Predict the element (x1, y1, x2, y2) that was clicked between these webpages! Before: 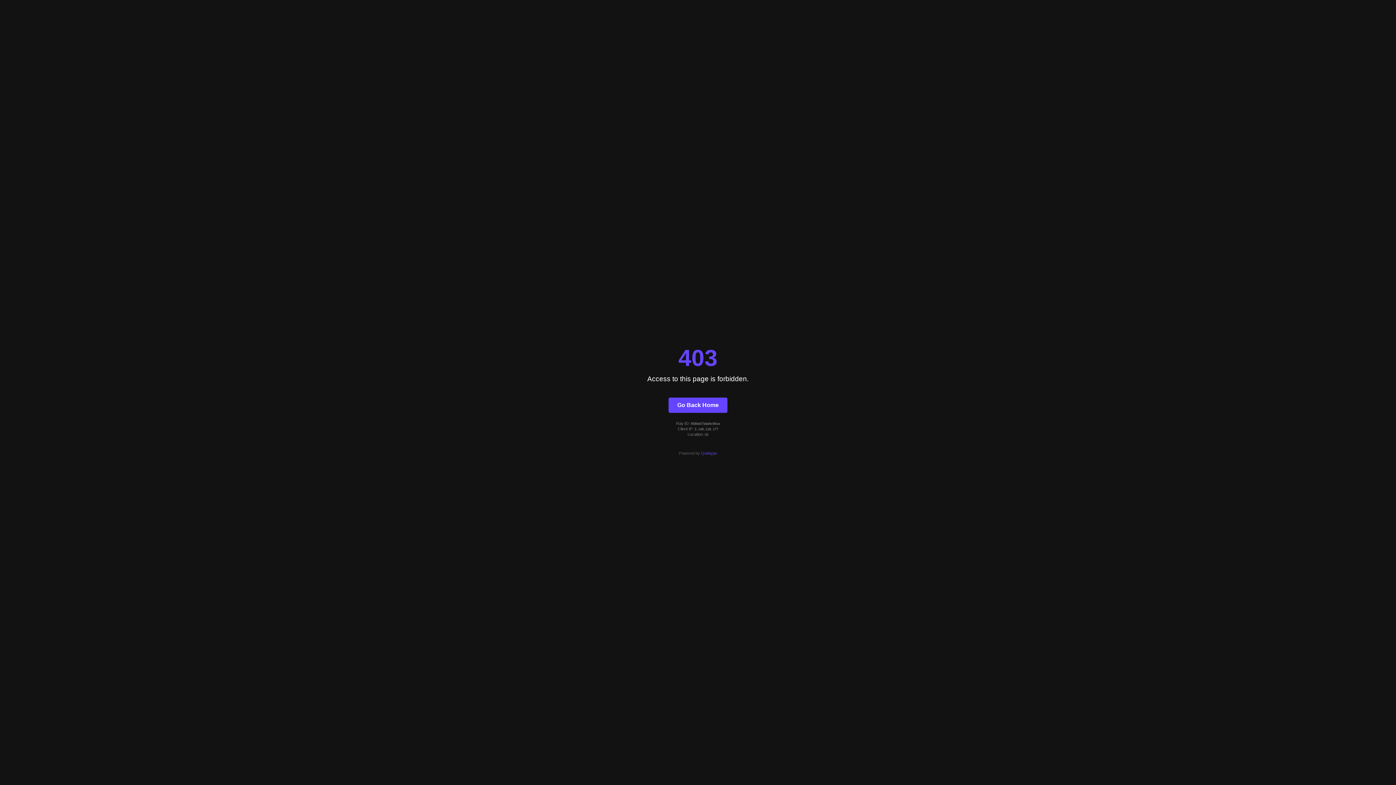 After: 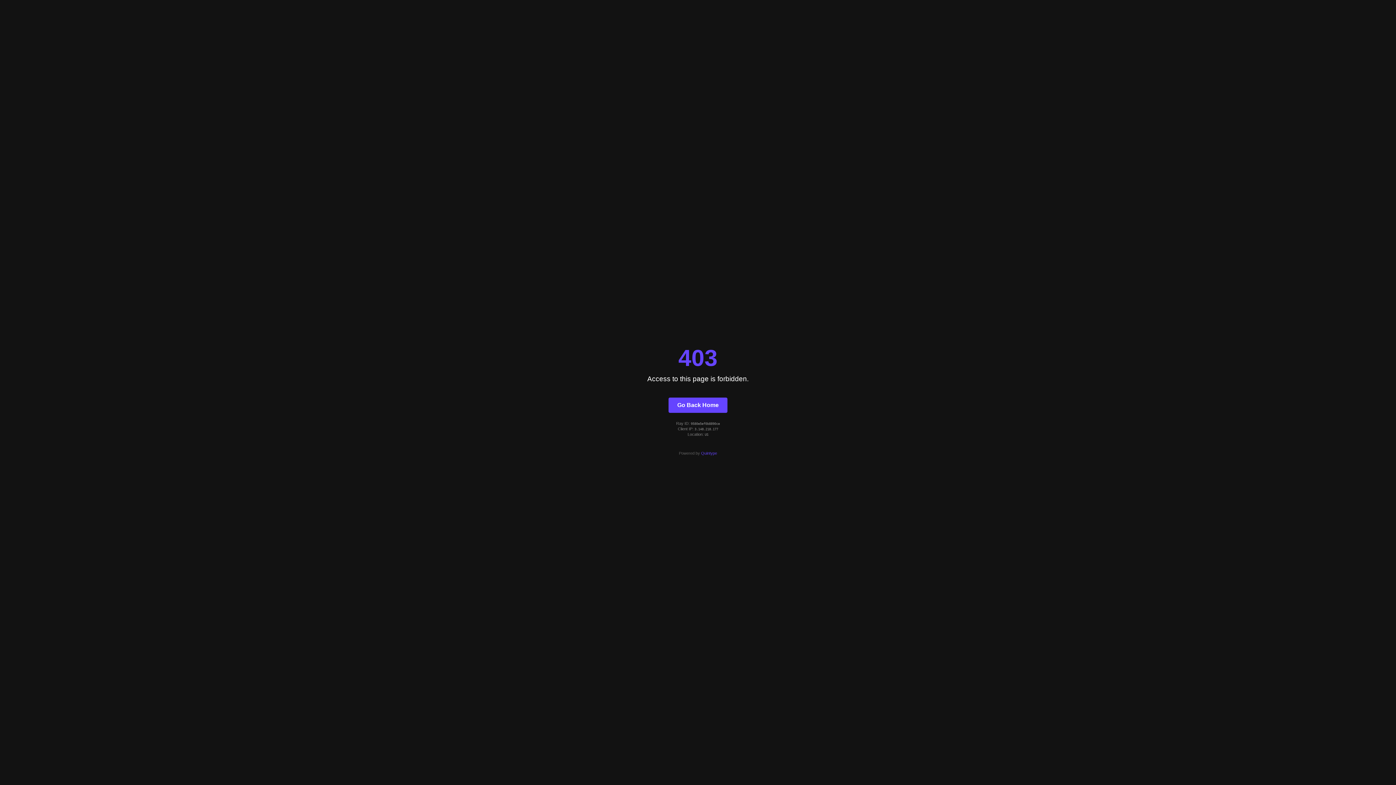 Action: label: Go Back Home bbox: (668, 397, 727, 412)